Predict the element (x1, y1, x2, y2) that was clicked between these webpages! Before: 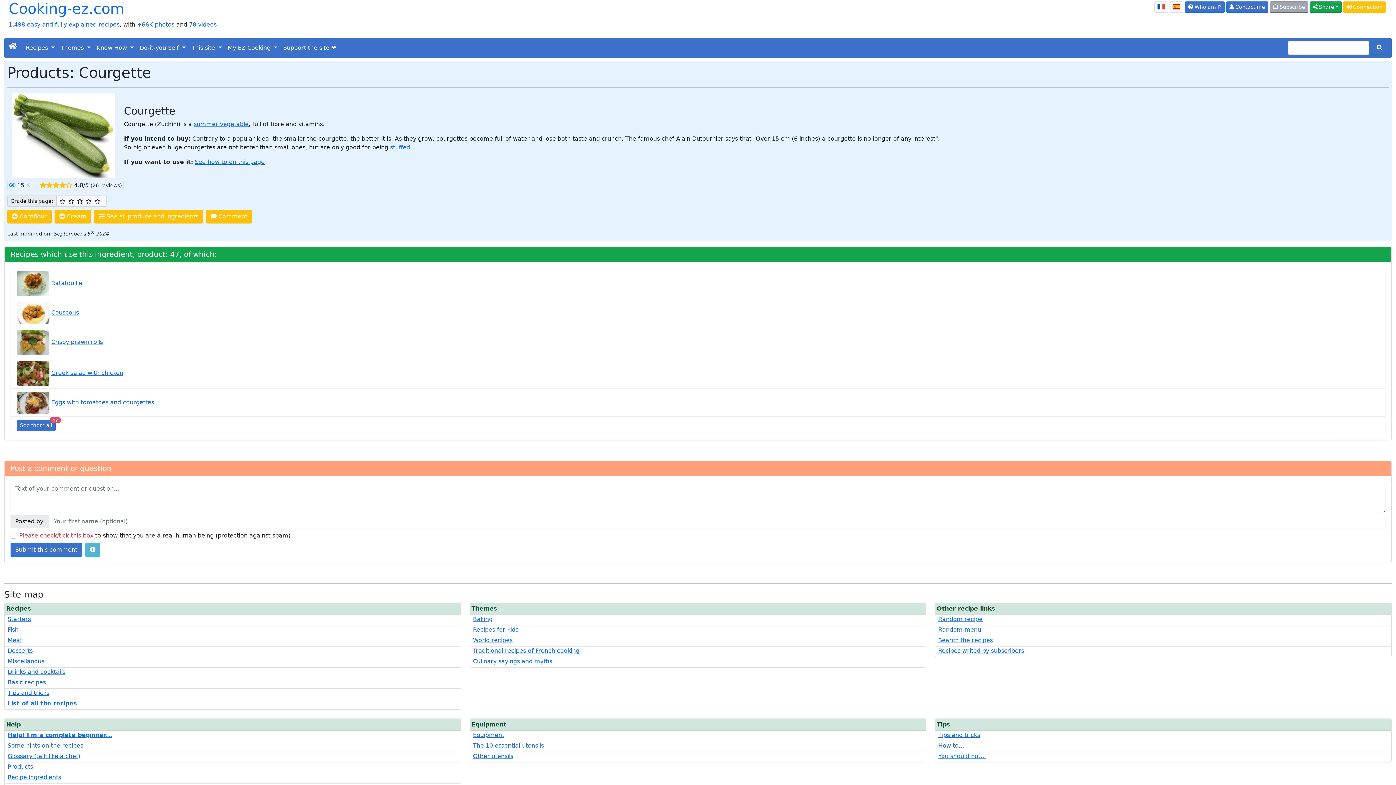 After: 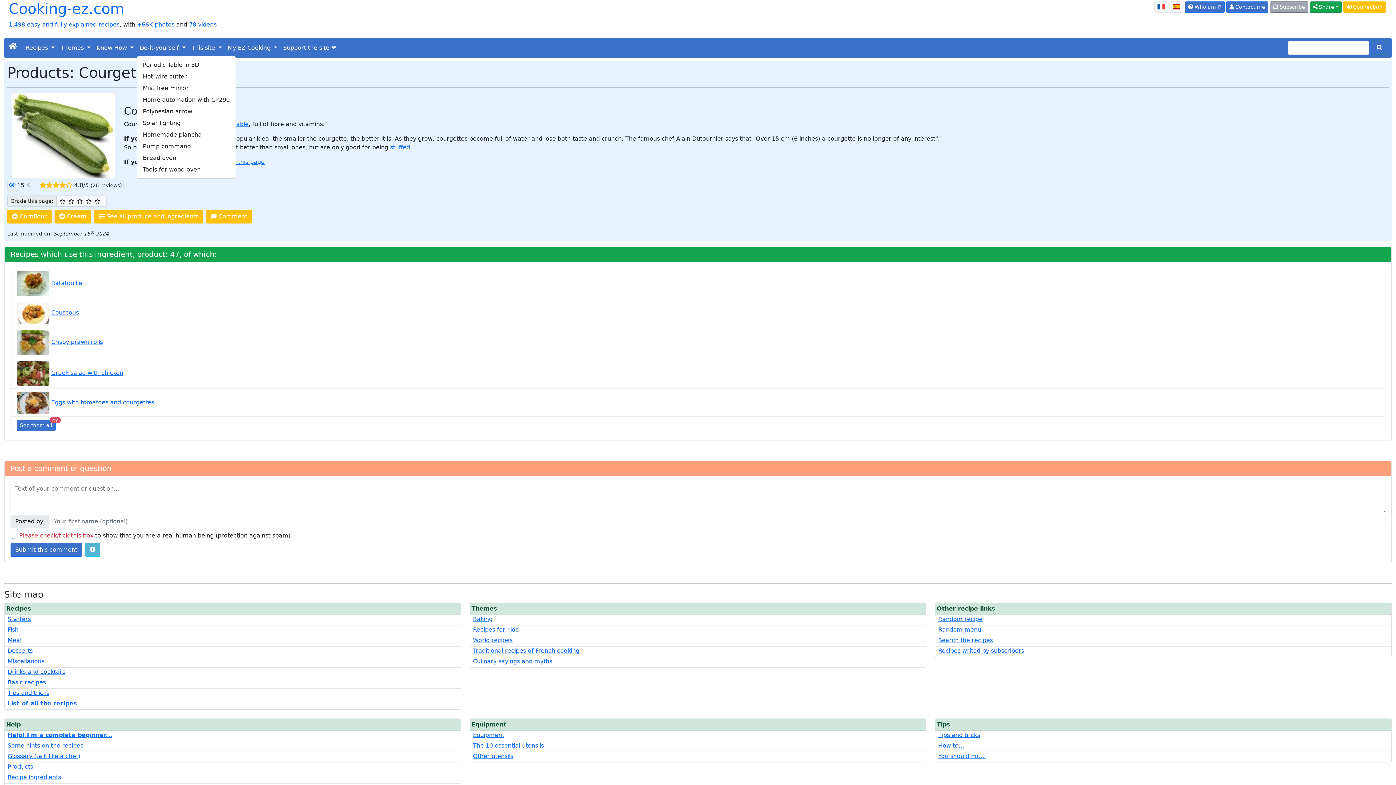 Action: bbox: (136, 40, 188, 55) label: Do-it-yourself 